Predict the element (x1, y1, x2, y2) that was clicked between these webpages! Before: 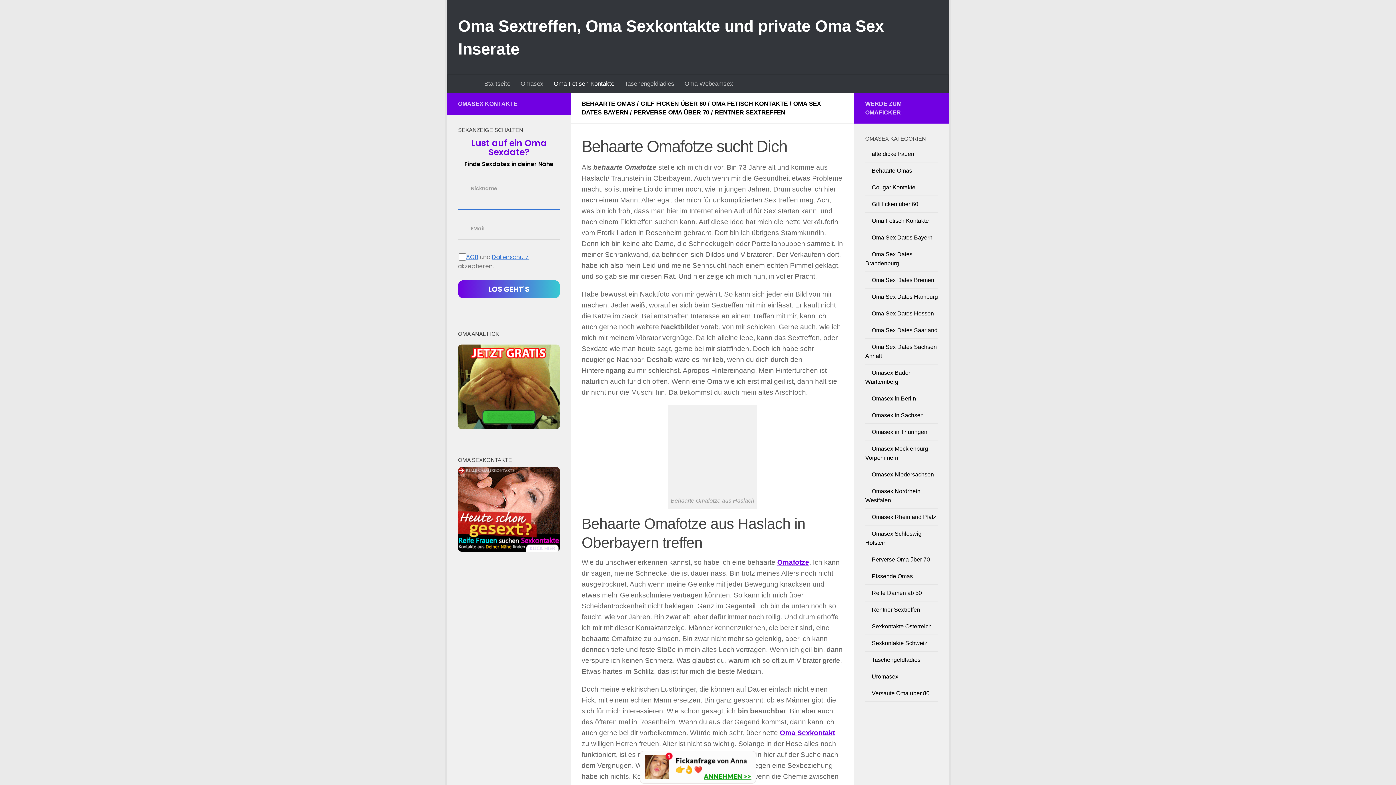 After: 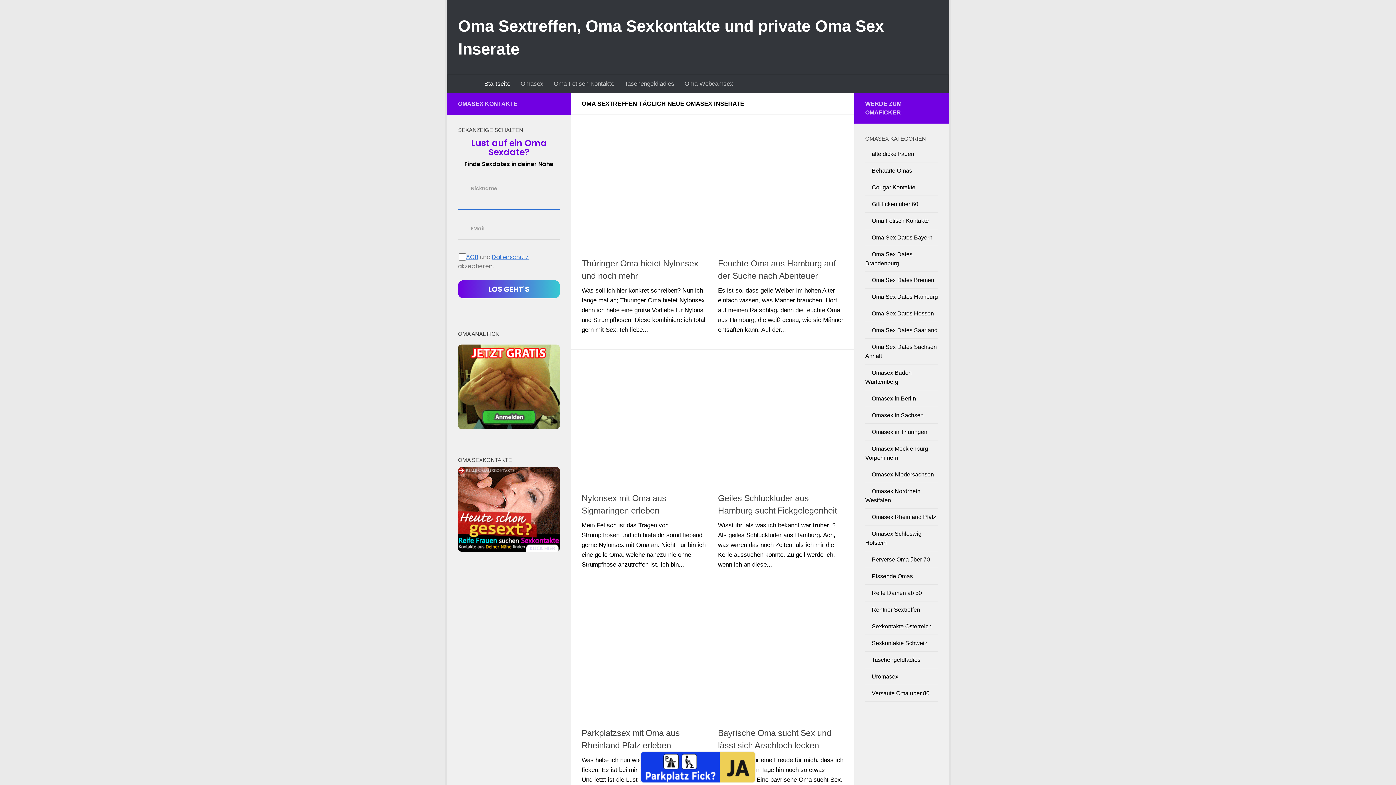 Action: label: Oma Sextreffen, Oma Sexkontakte und private Oma Sex Inserate bbox: (458, 14, 938, 60)